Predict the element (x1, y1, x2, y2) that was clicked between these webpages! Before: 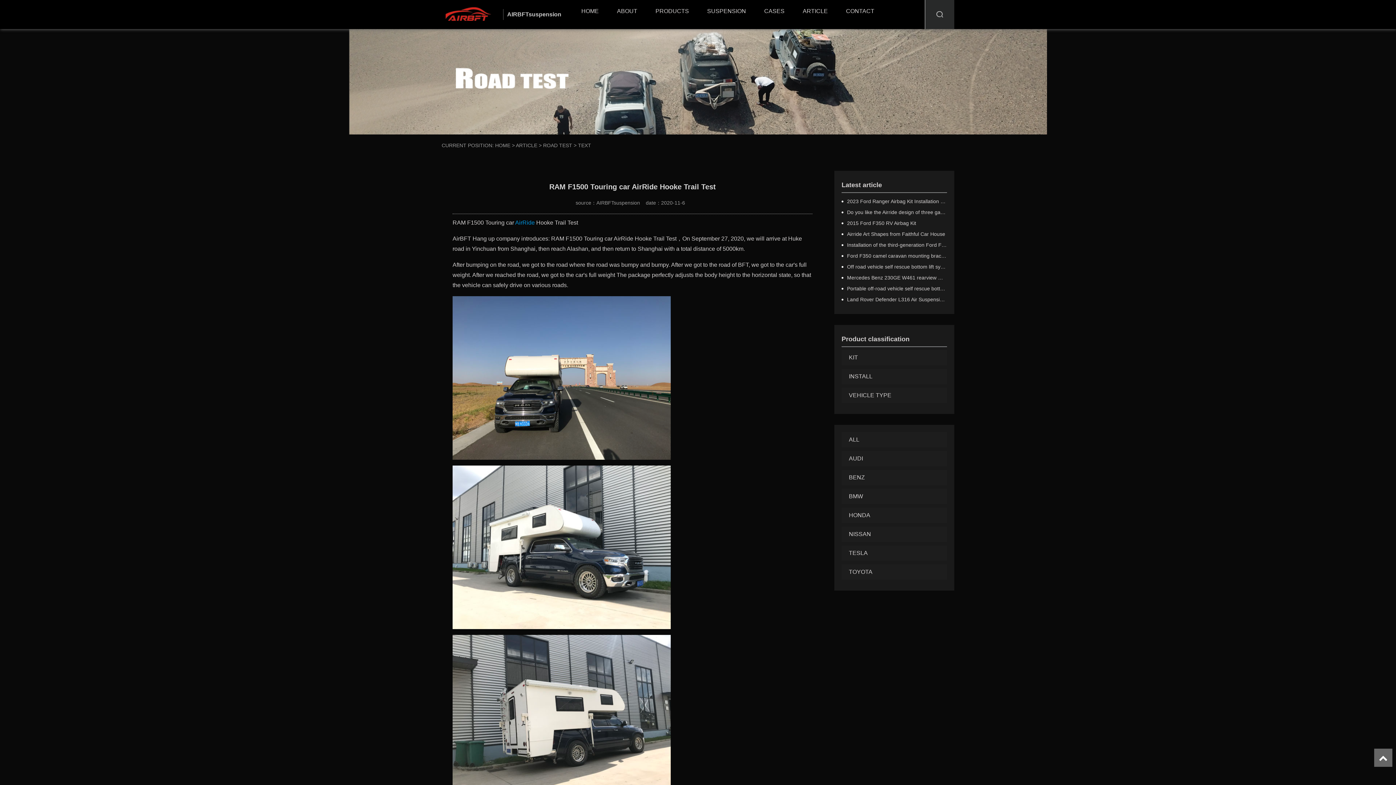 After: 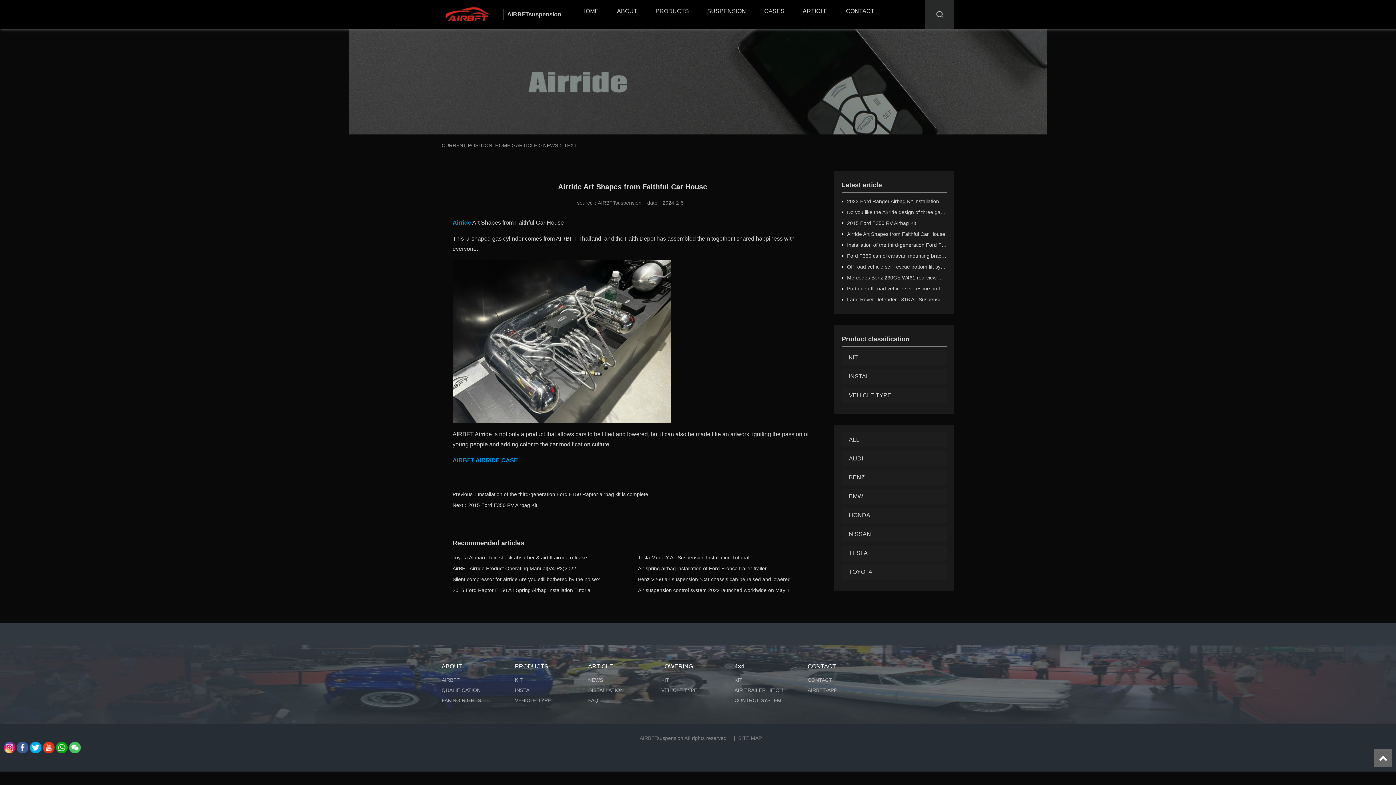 Action: bbox: (841, 230, 947, 237) label: Airride Art Shapes from Faithful Car House